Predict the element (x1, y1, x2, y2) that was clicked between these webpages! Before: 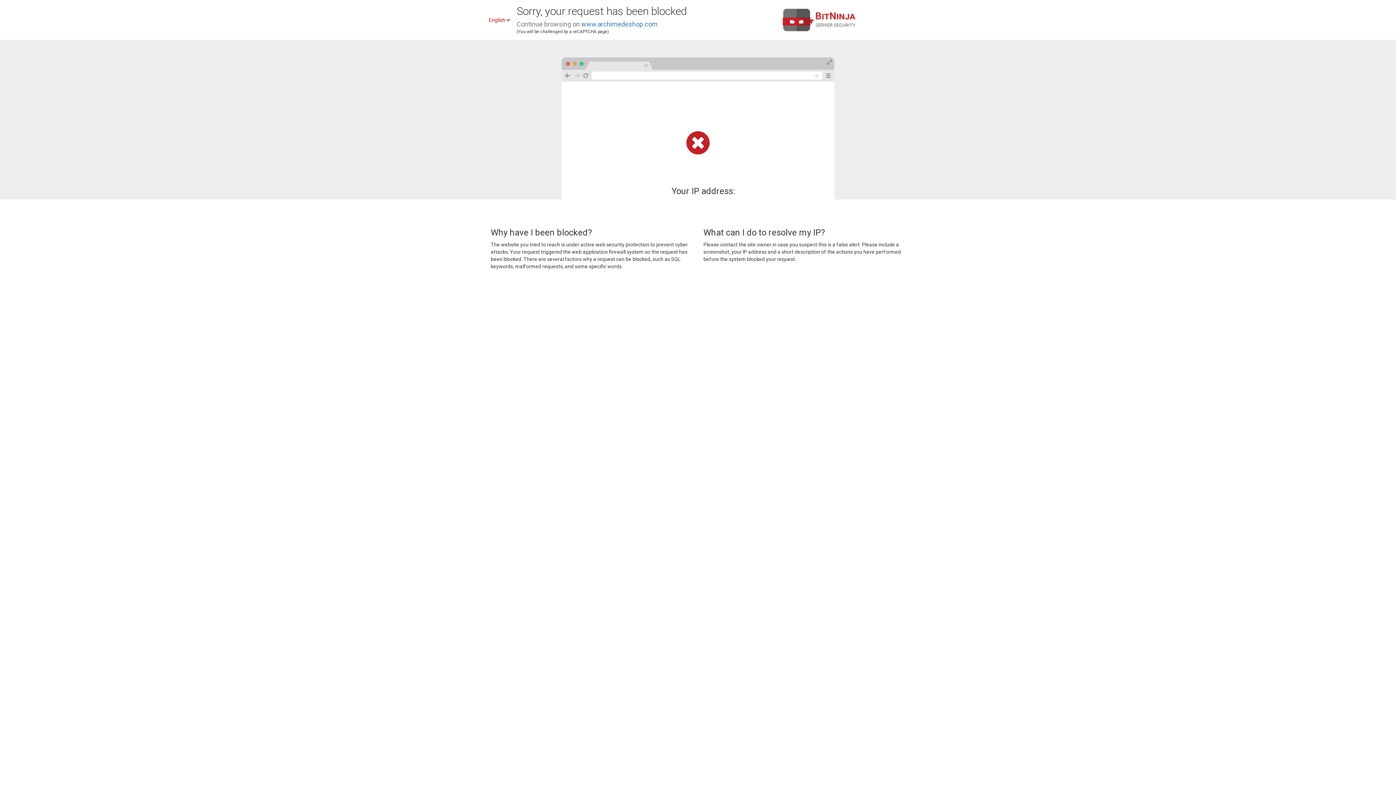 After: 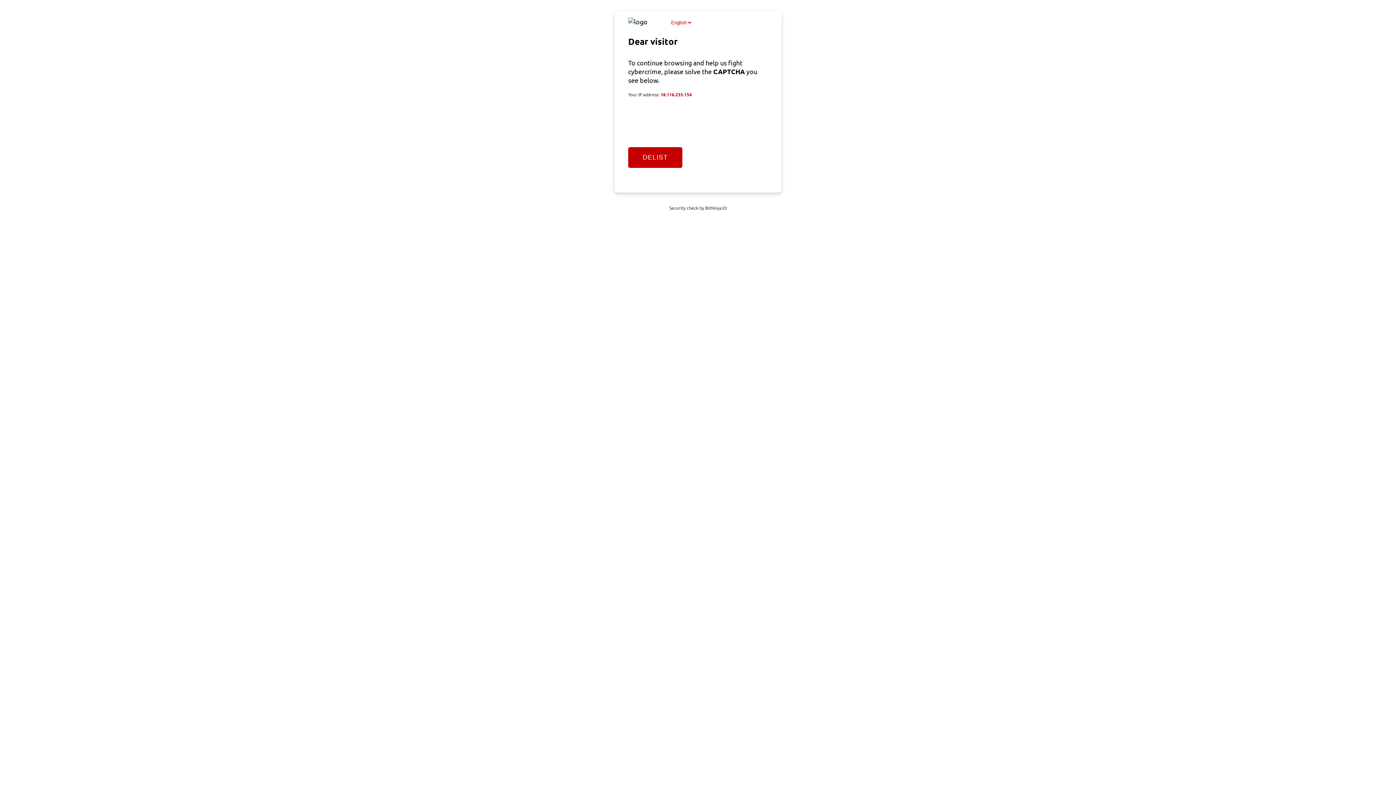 Action: bbox: (581, 20, 657, 28) label: www.archimedeshop.com